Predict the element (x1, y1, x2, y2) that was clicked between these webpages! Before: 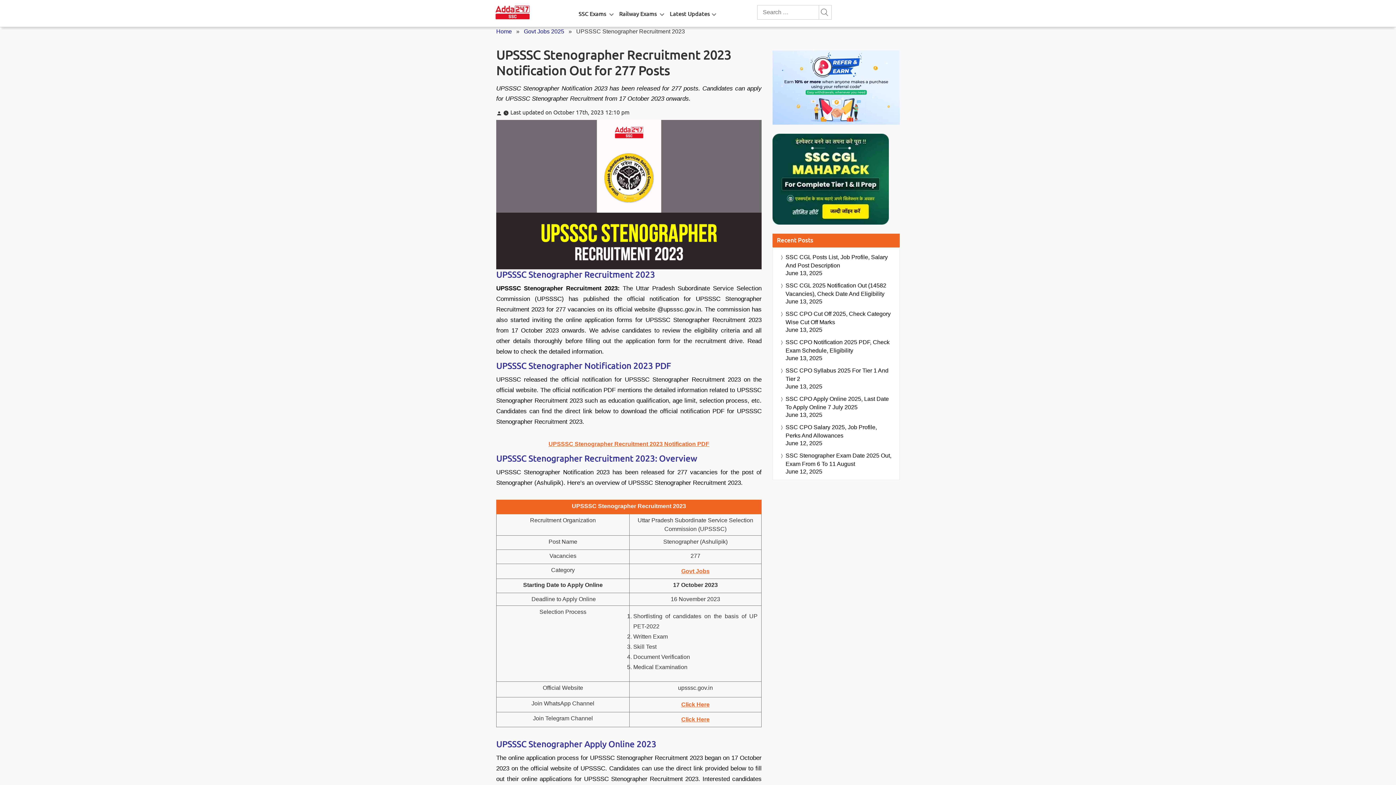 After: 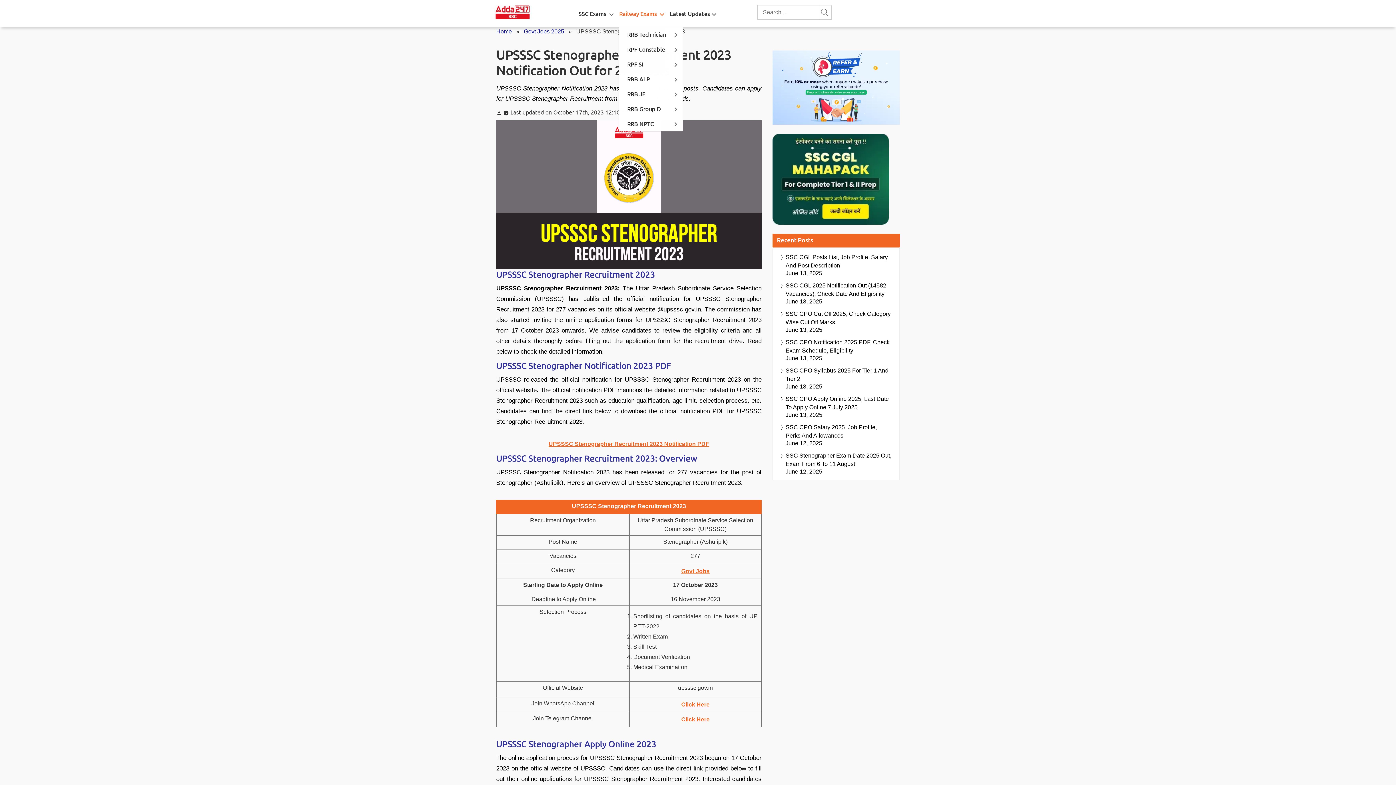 Action: label: menu-btn2146057570 bbox: (657, 8, 666, 17)